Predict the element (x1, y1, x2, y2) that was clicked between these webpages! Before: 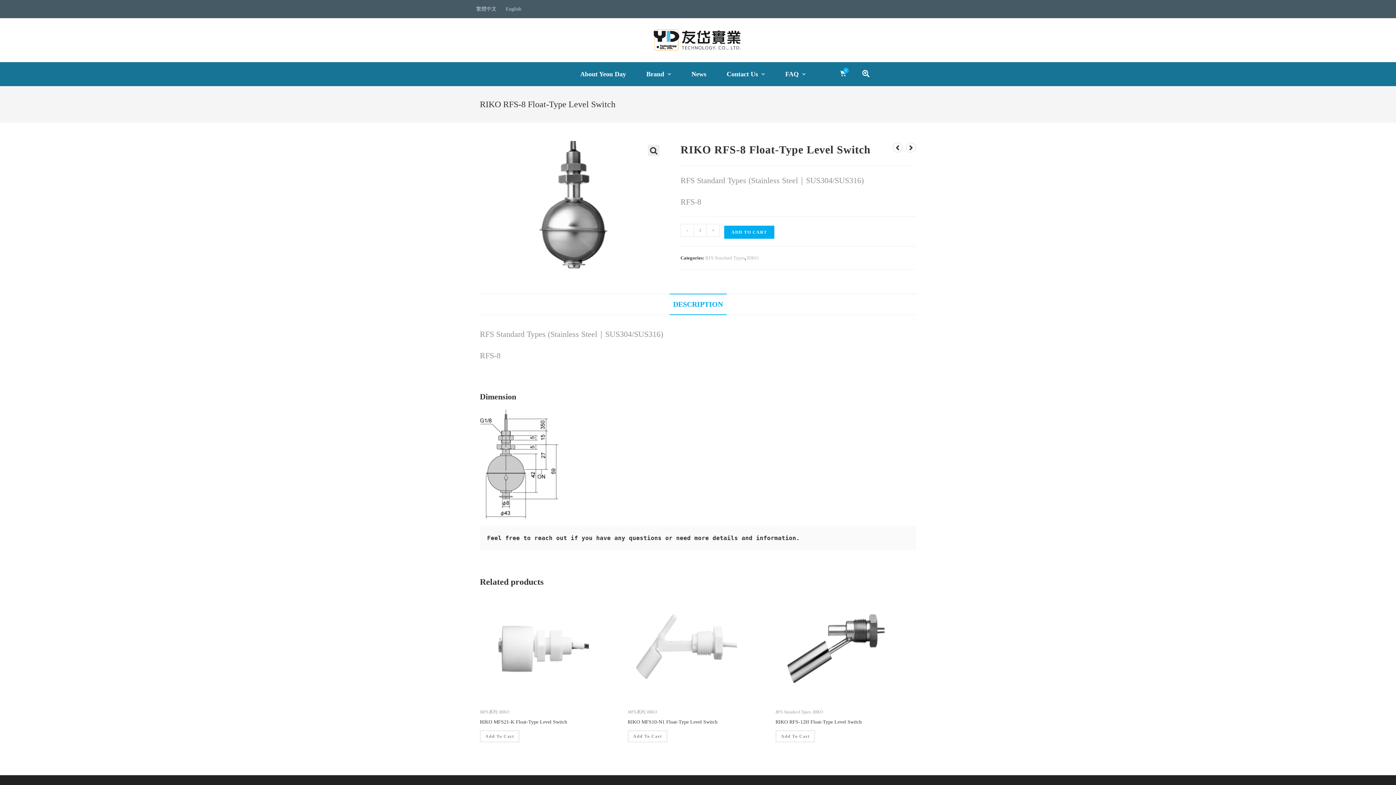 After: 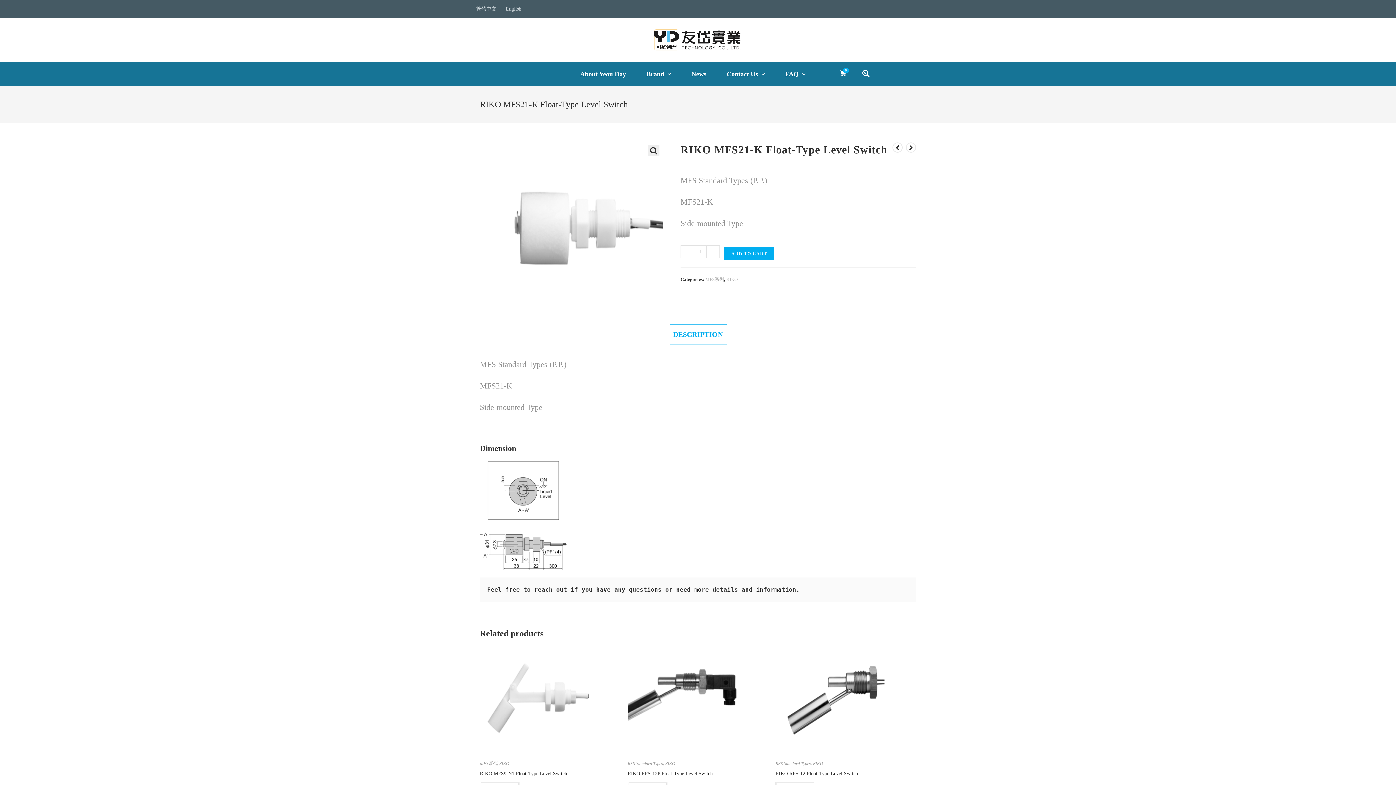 Action: bbox: (480, 642, 589, 652)